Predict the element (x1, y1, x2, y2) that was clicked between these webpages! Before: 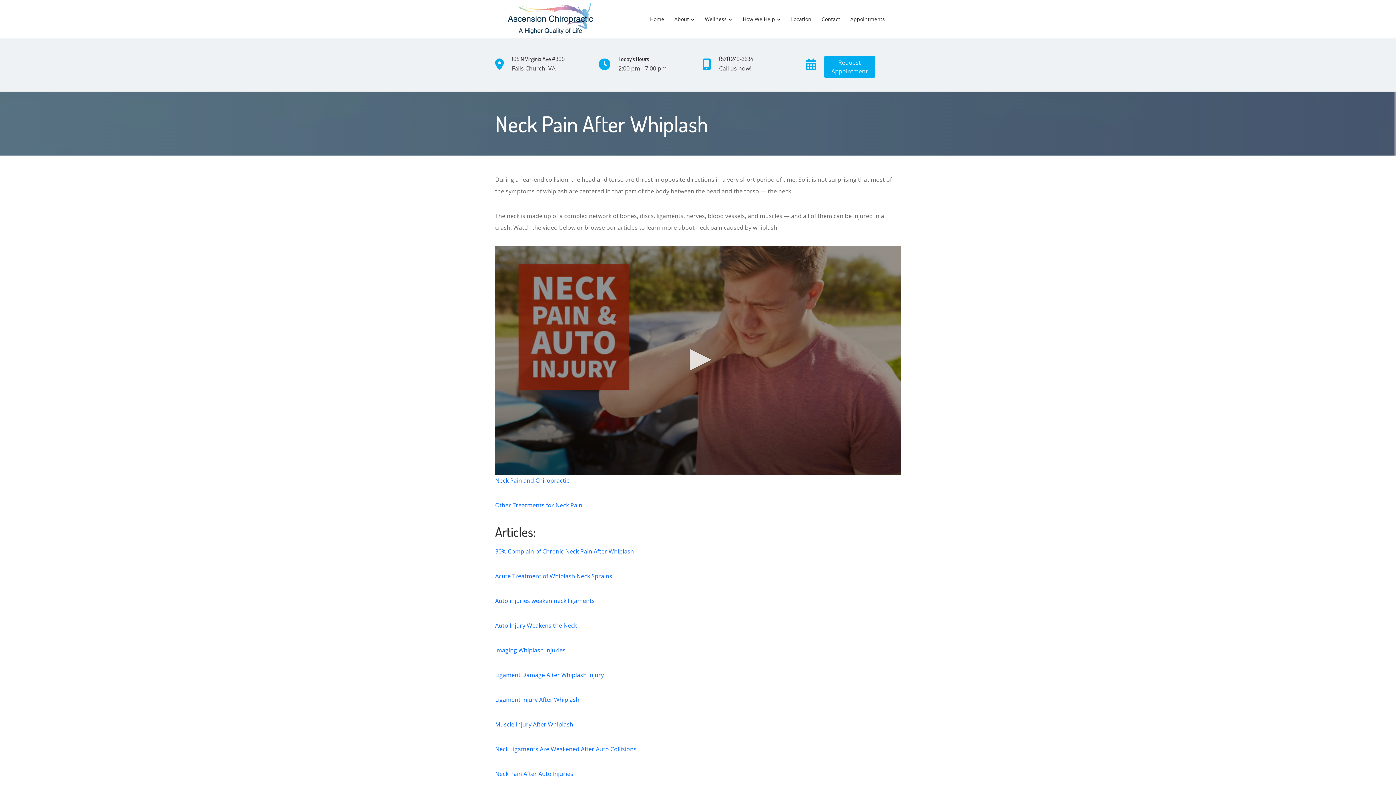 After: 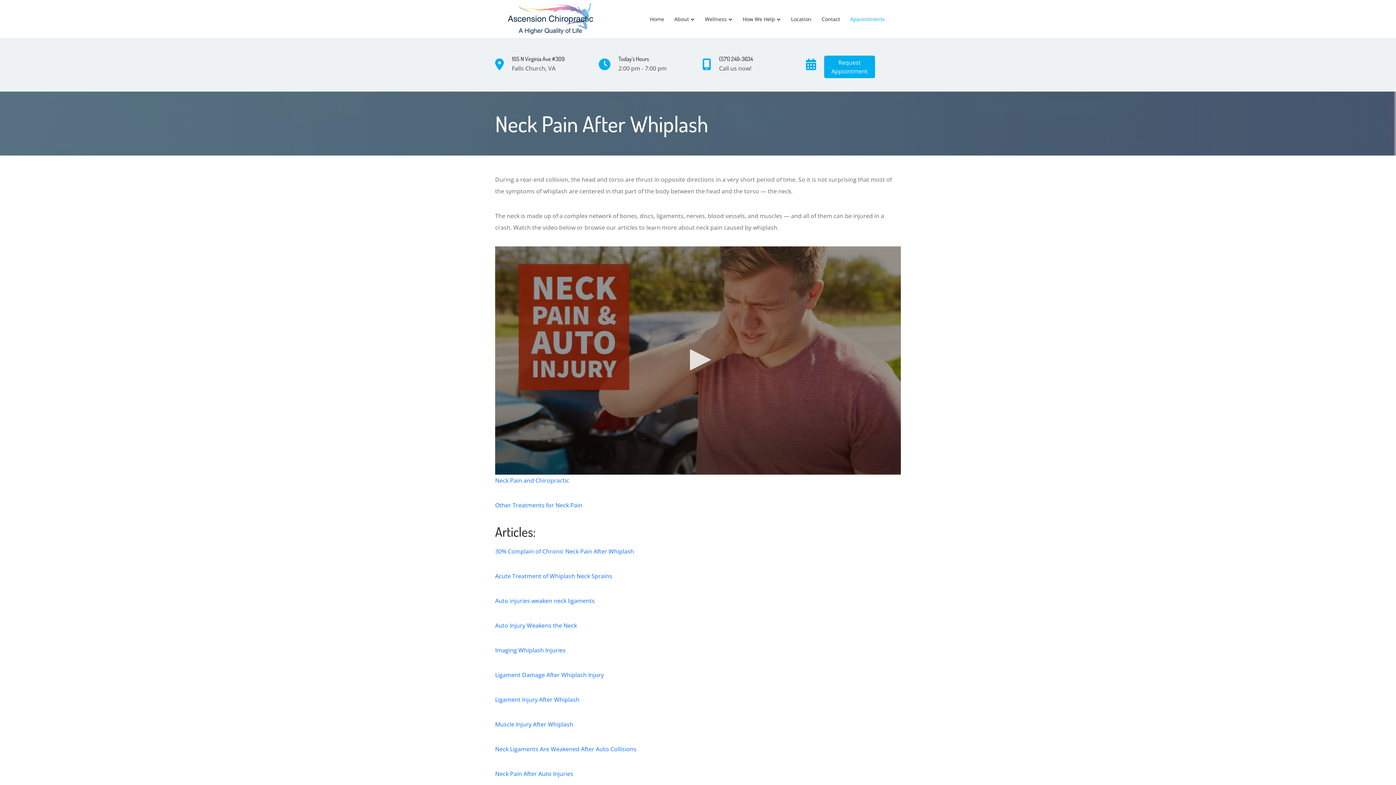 Action: bbox: (846, 12, 889, 25) label: Appointments